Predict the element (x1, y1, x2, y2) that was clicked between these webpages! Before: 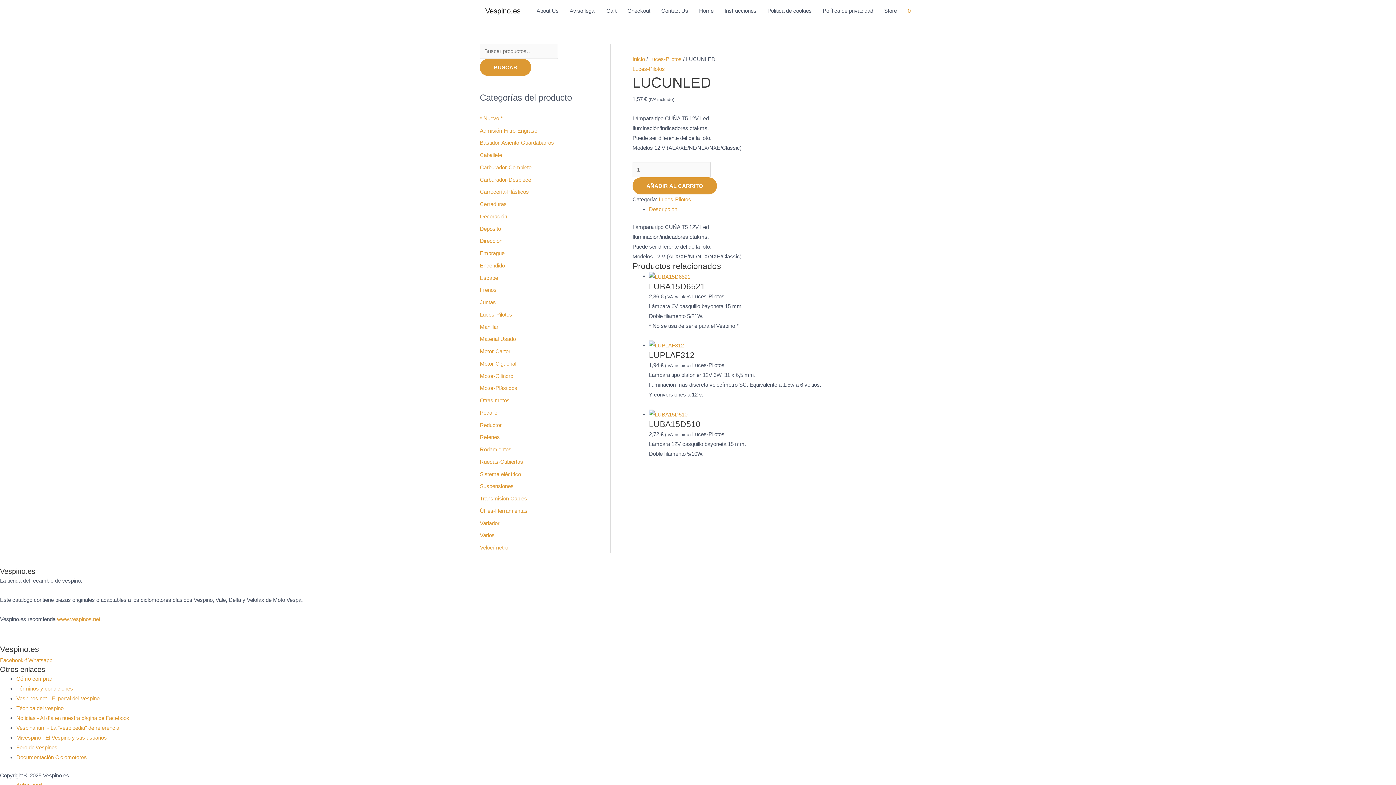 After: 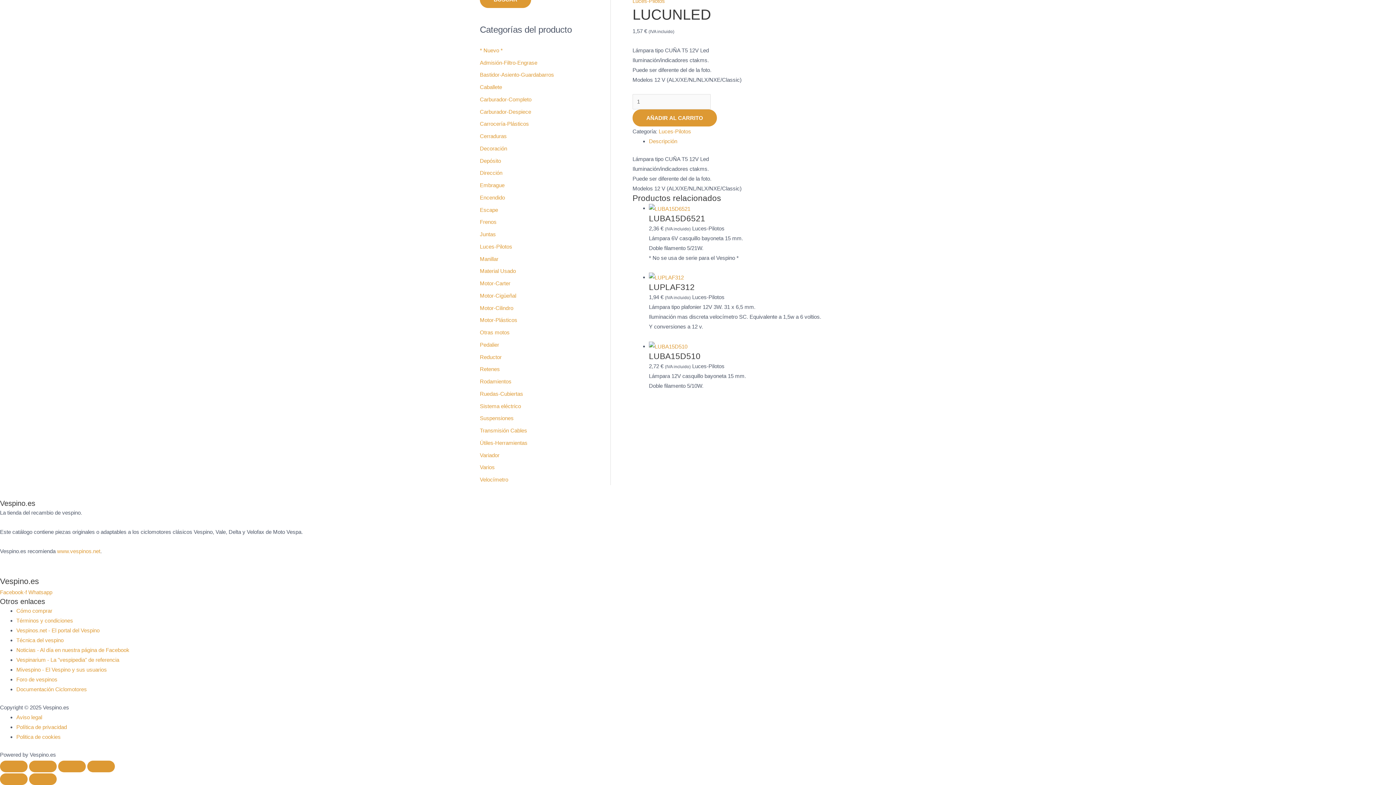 Action: label: Descripción bbox: (649, 206, 677, 212)